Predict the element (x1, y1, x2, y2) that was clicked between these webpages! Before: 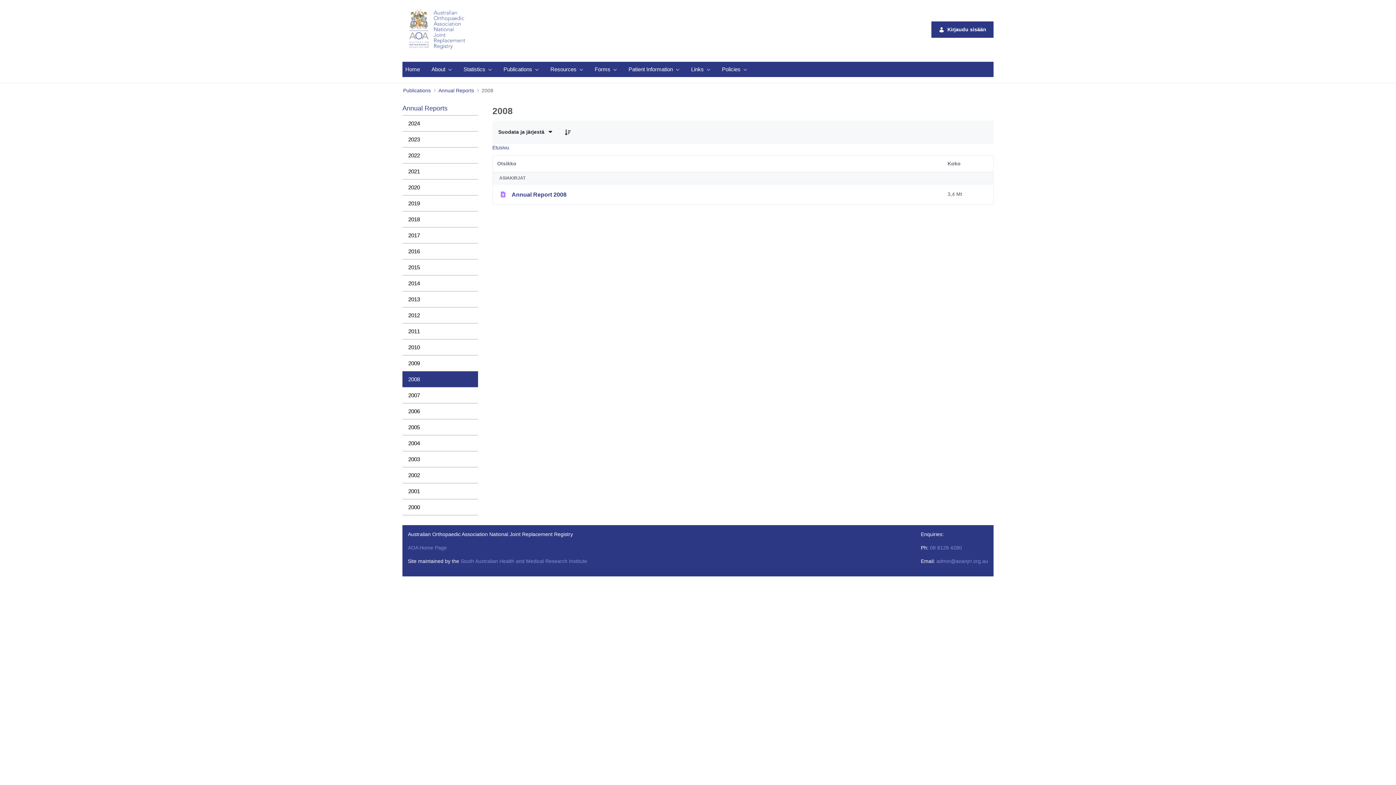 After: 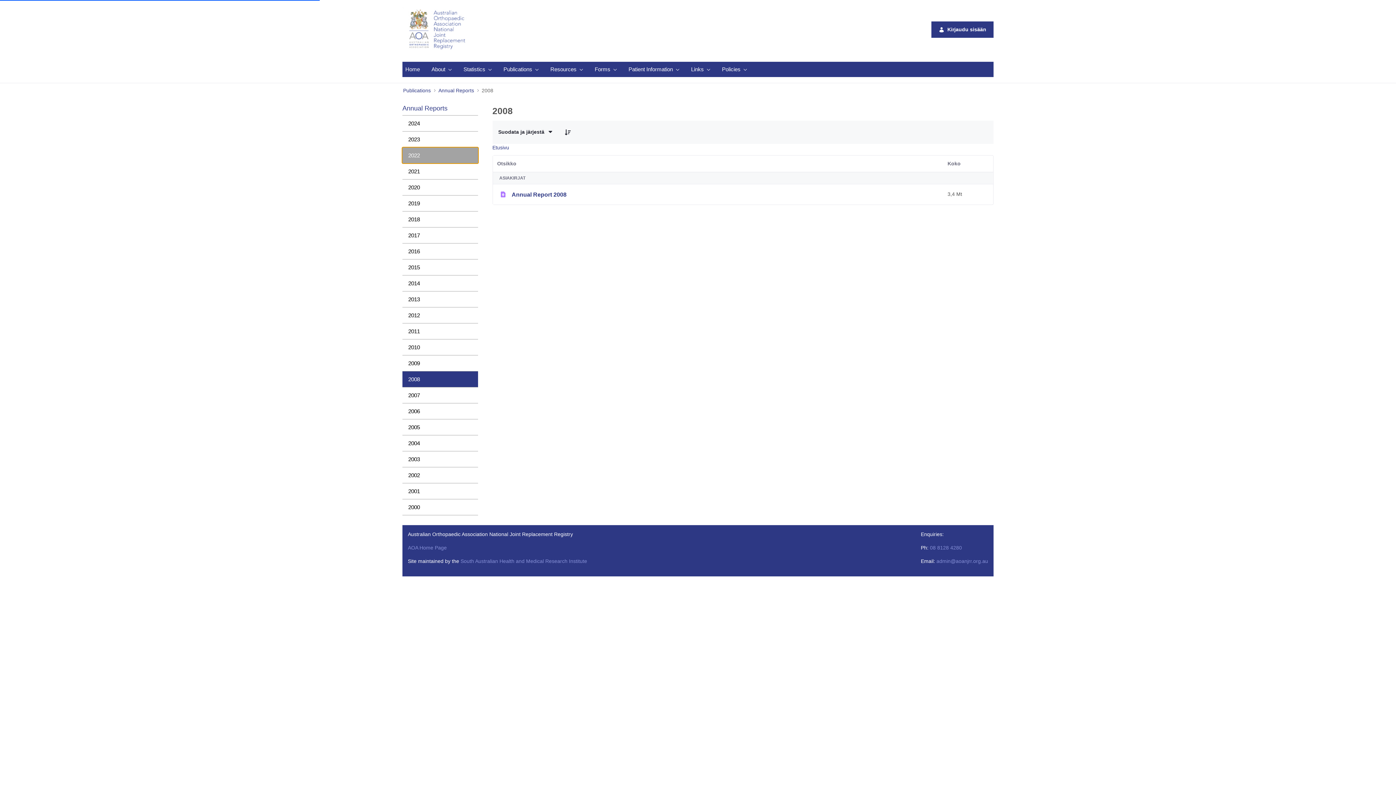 Action: label: 2022 bbox: (402, 147, 478, 163)